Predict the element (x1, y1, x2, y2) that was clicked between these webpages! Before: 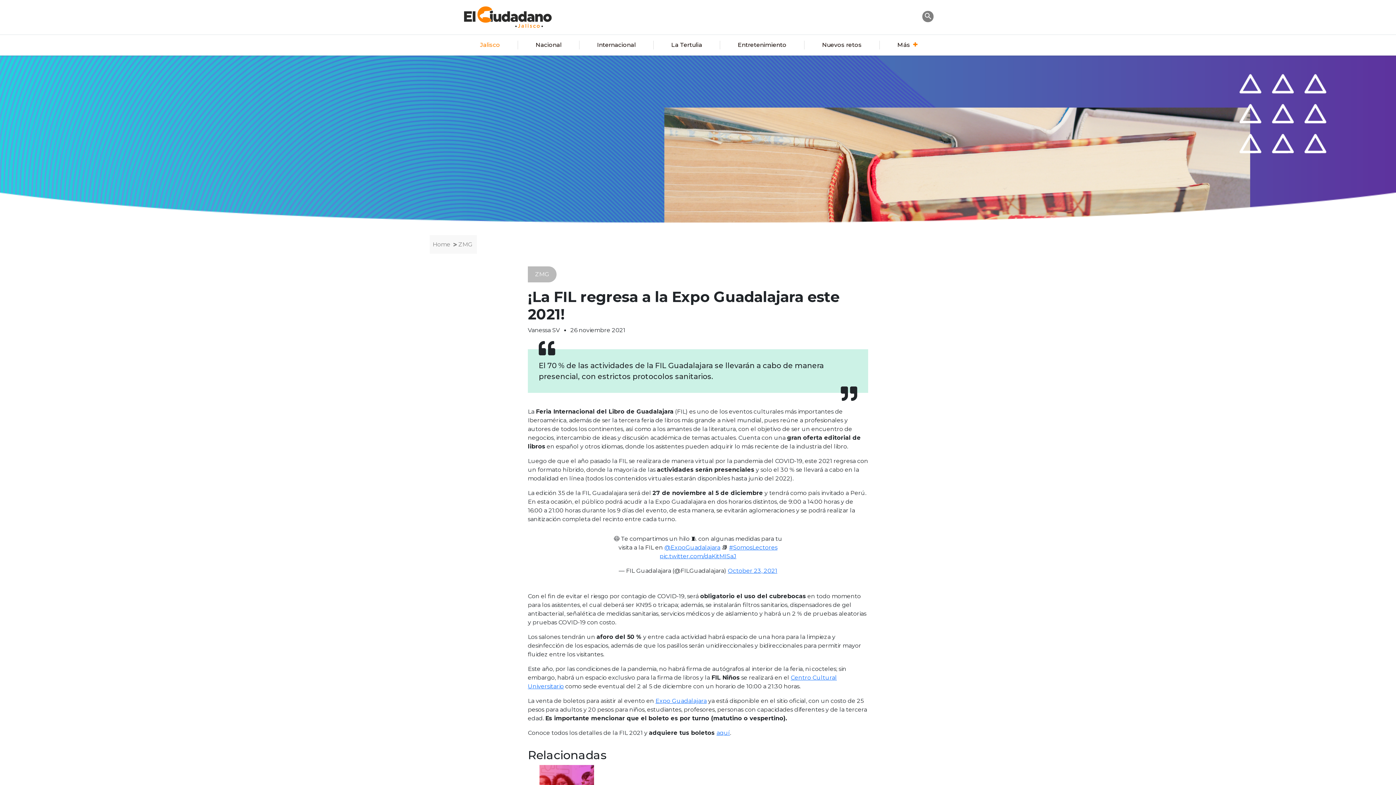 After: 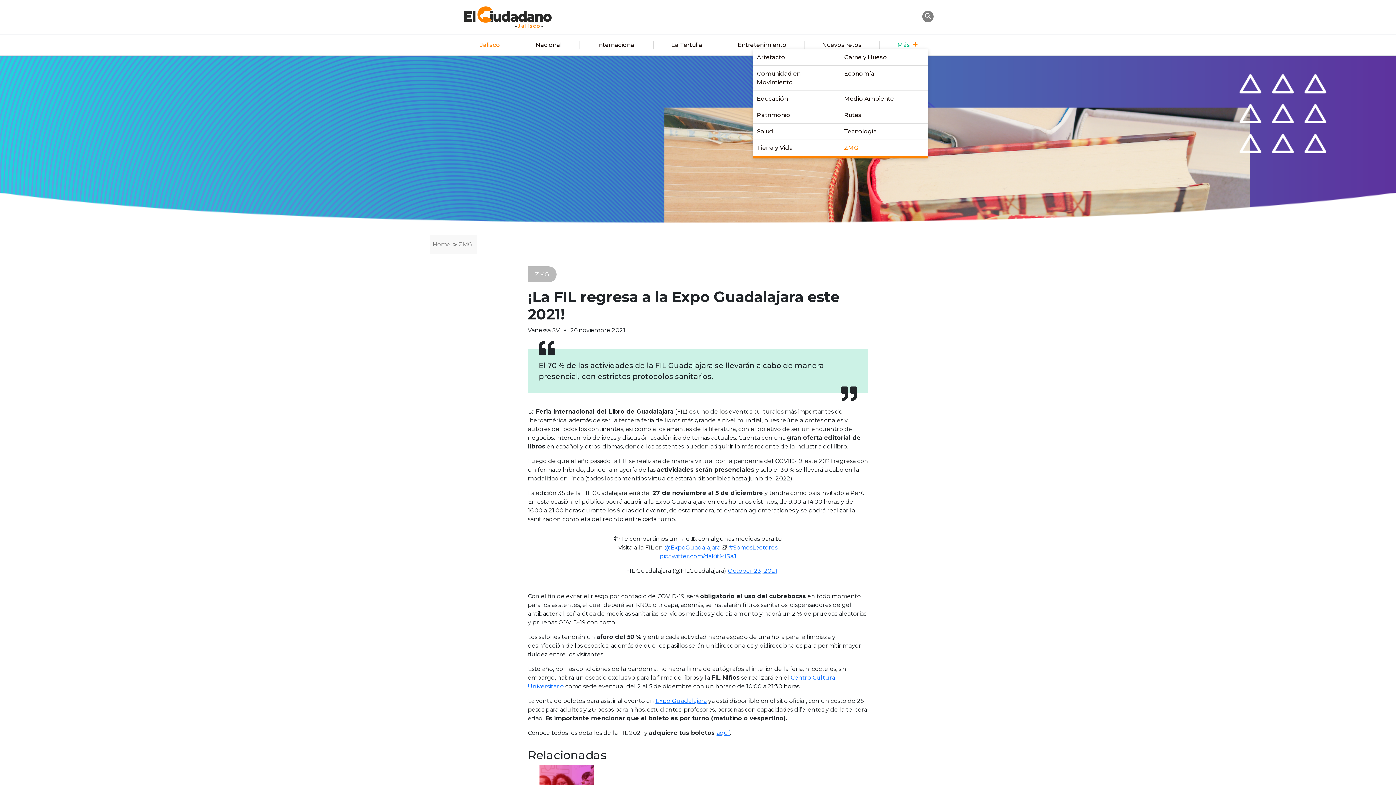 Action: label: Más bbox: (881, 41, 926, 48)